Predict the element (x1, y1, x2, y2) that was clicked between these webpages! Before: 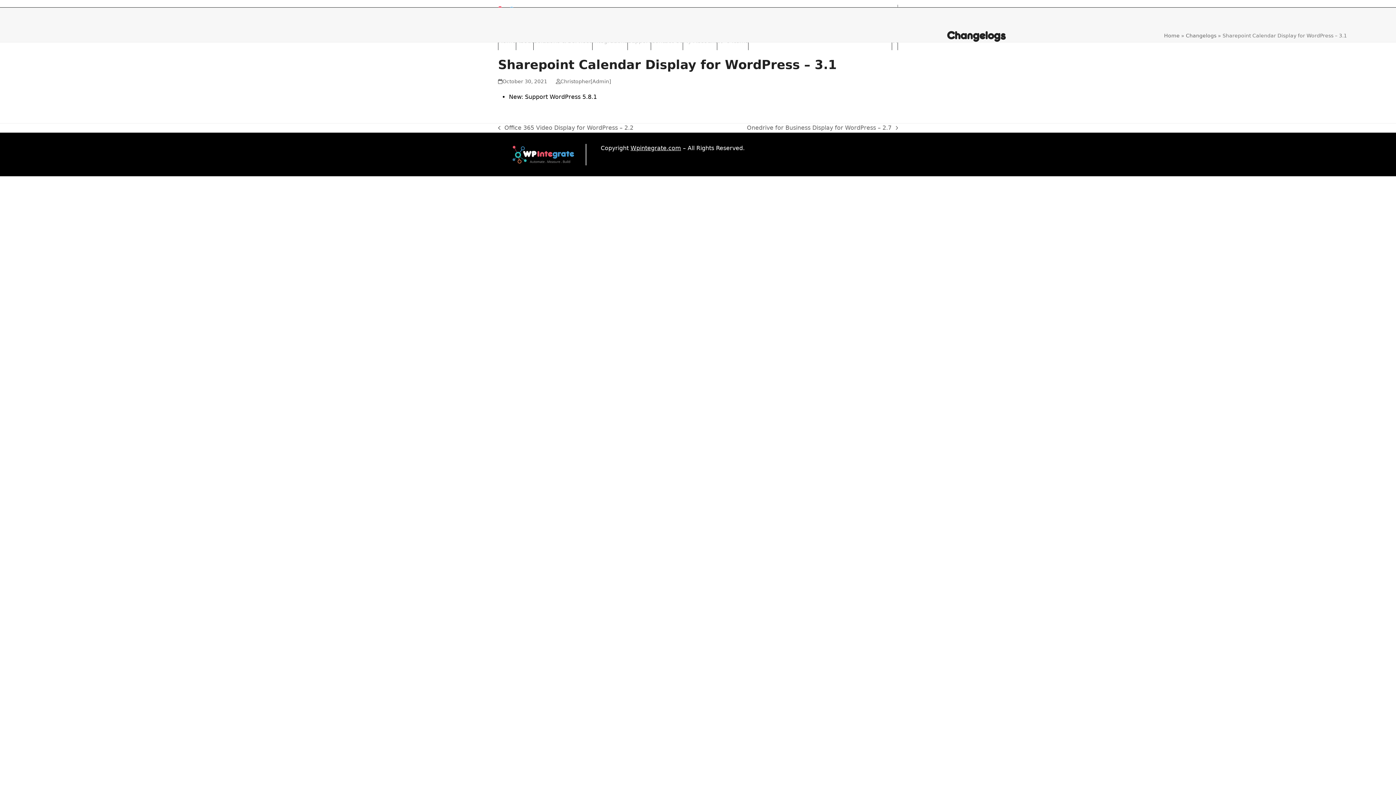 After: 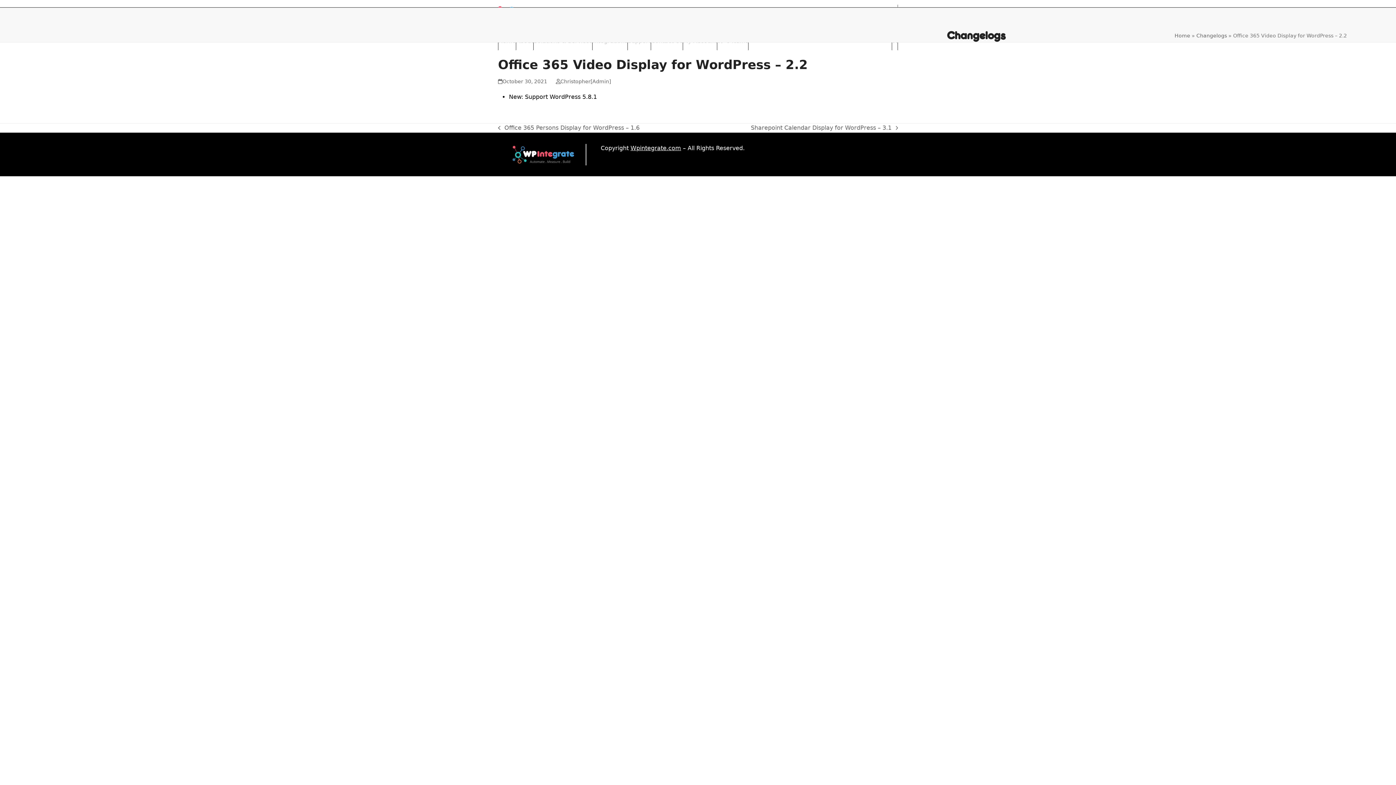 Action: bbox: (498, 123, 633, 132) label: previous post:
Office 365 Video Display for WordPress – 2.2